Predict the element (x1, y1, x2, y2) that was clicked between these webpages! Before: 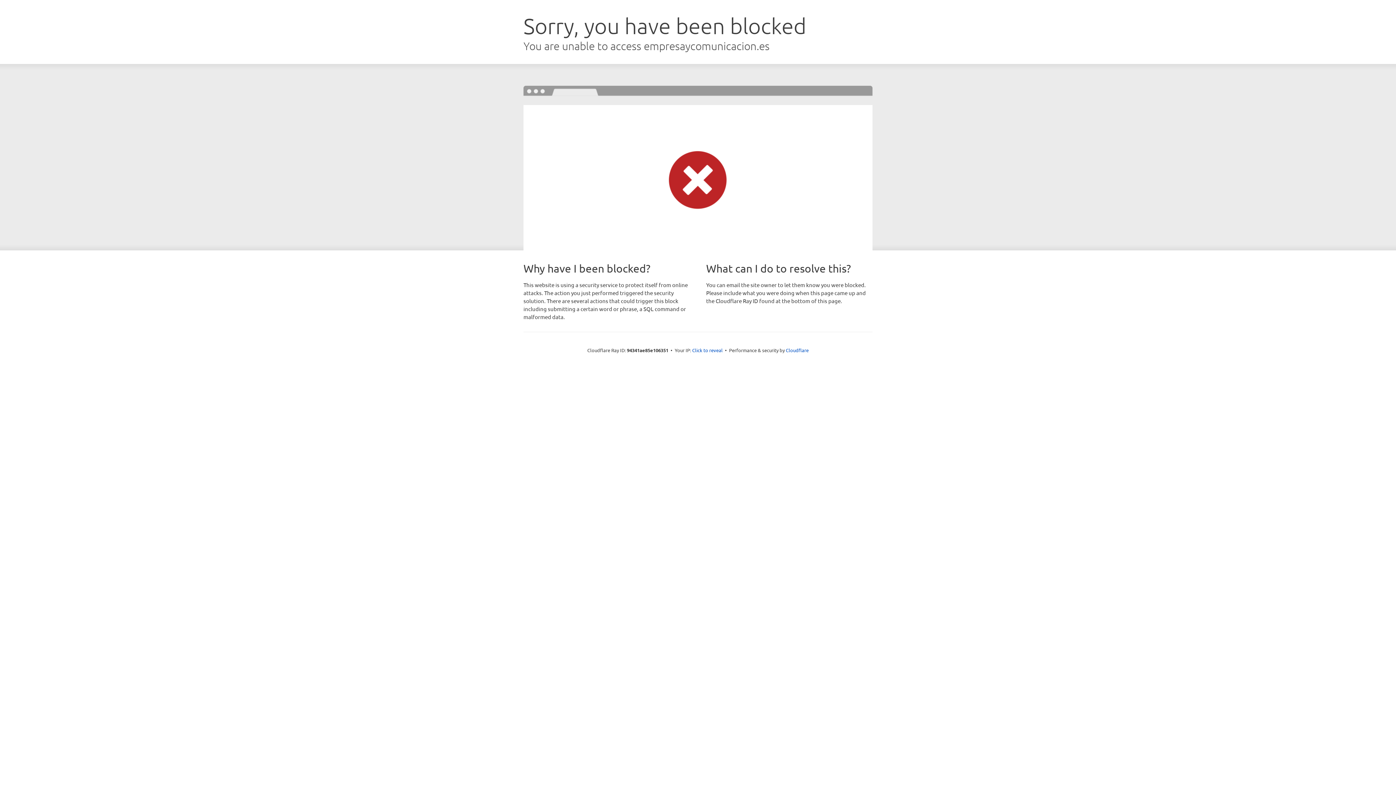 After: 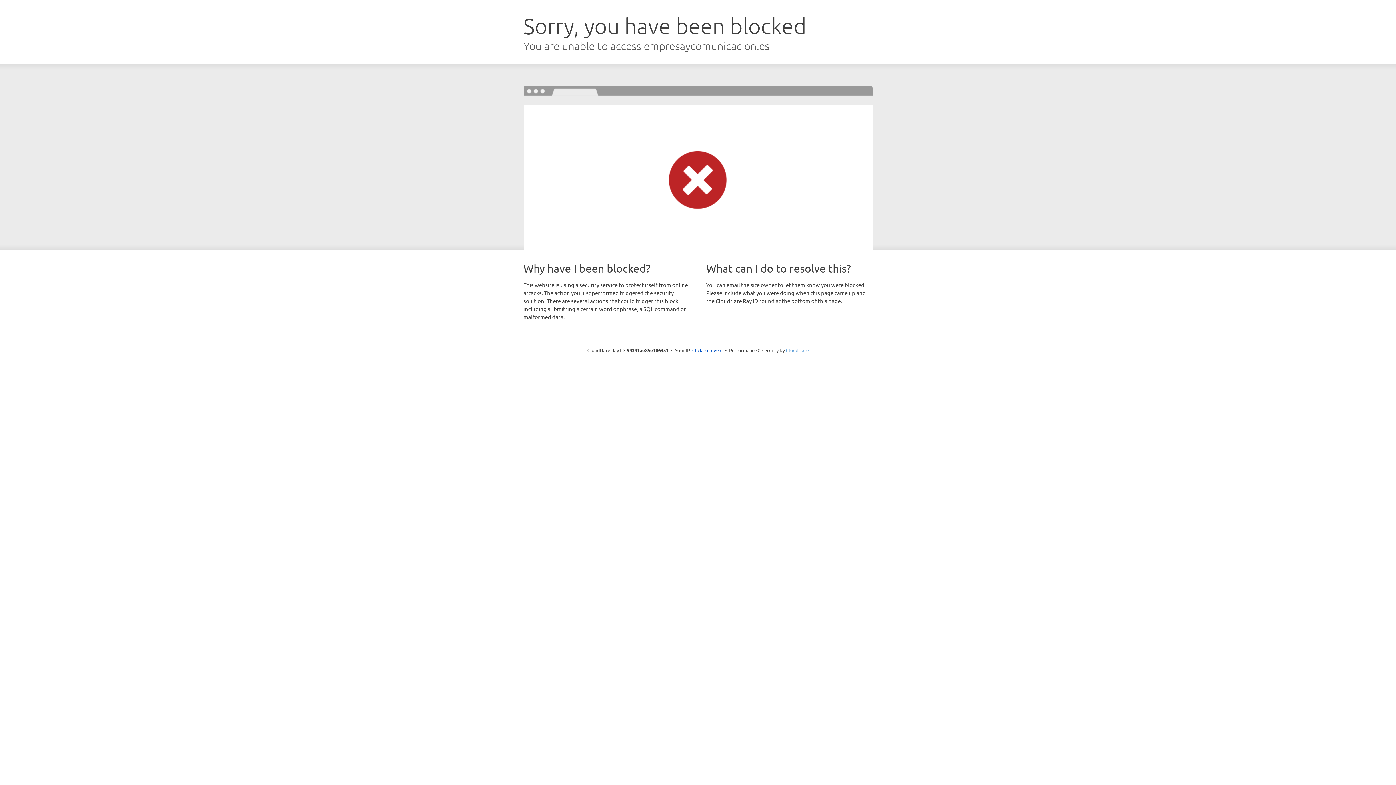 Action: bbox: (786, 347, 808, 353) label: Cloudflare